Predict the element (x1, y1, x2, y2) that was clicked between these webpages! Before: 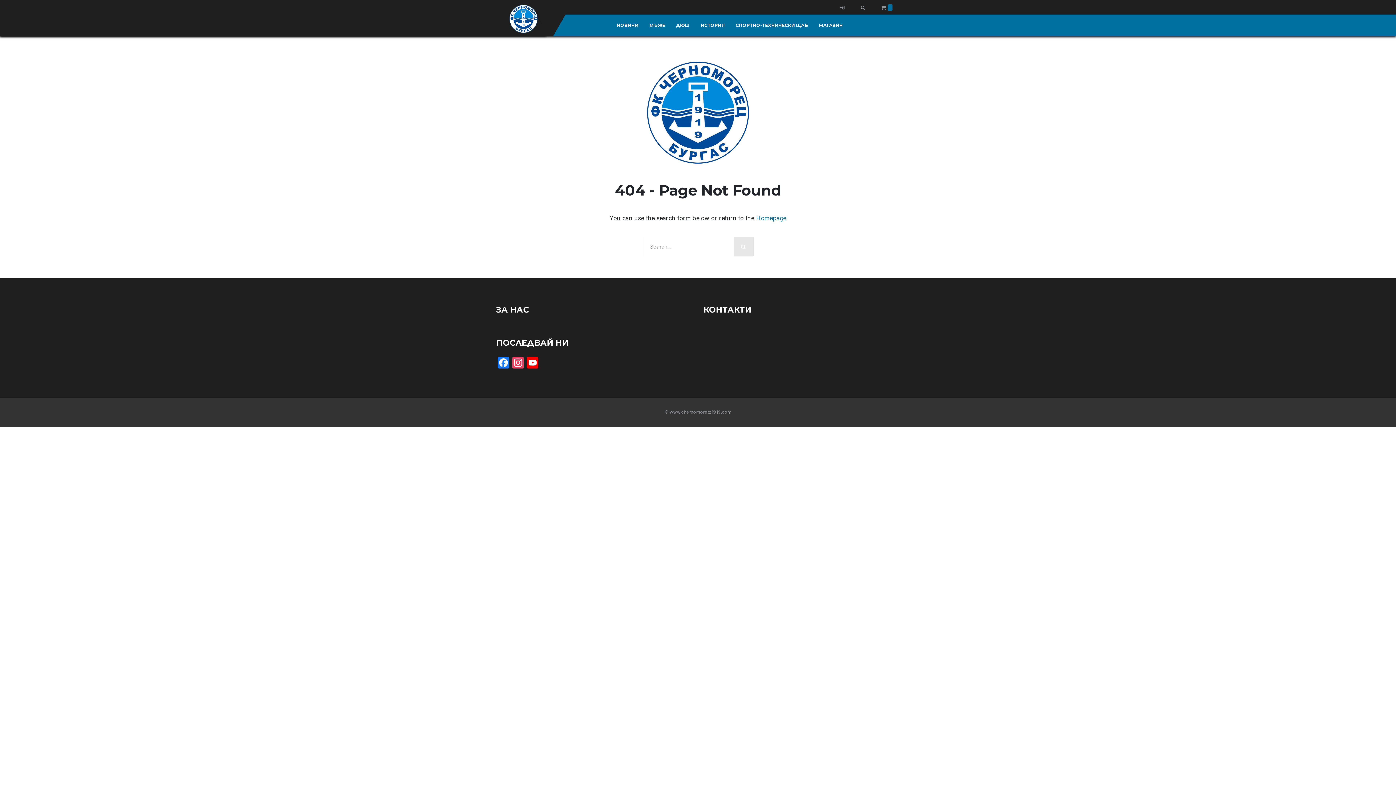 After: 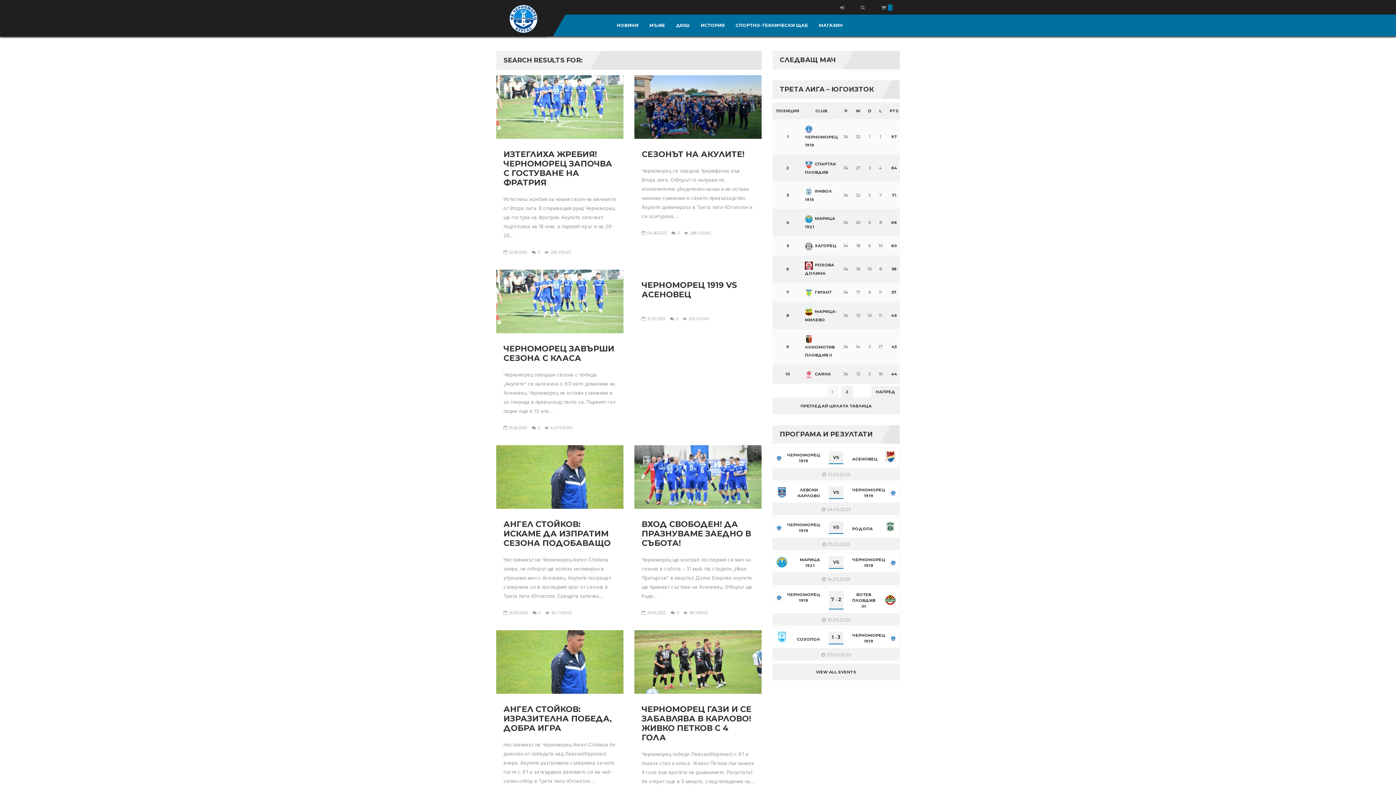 Action: bbox: (734, 237, 753, 256)